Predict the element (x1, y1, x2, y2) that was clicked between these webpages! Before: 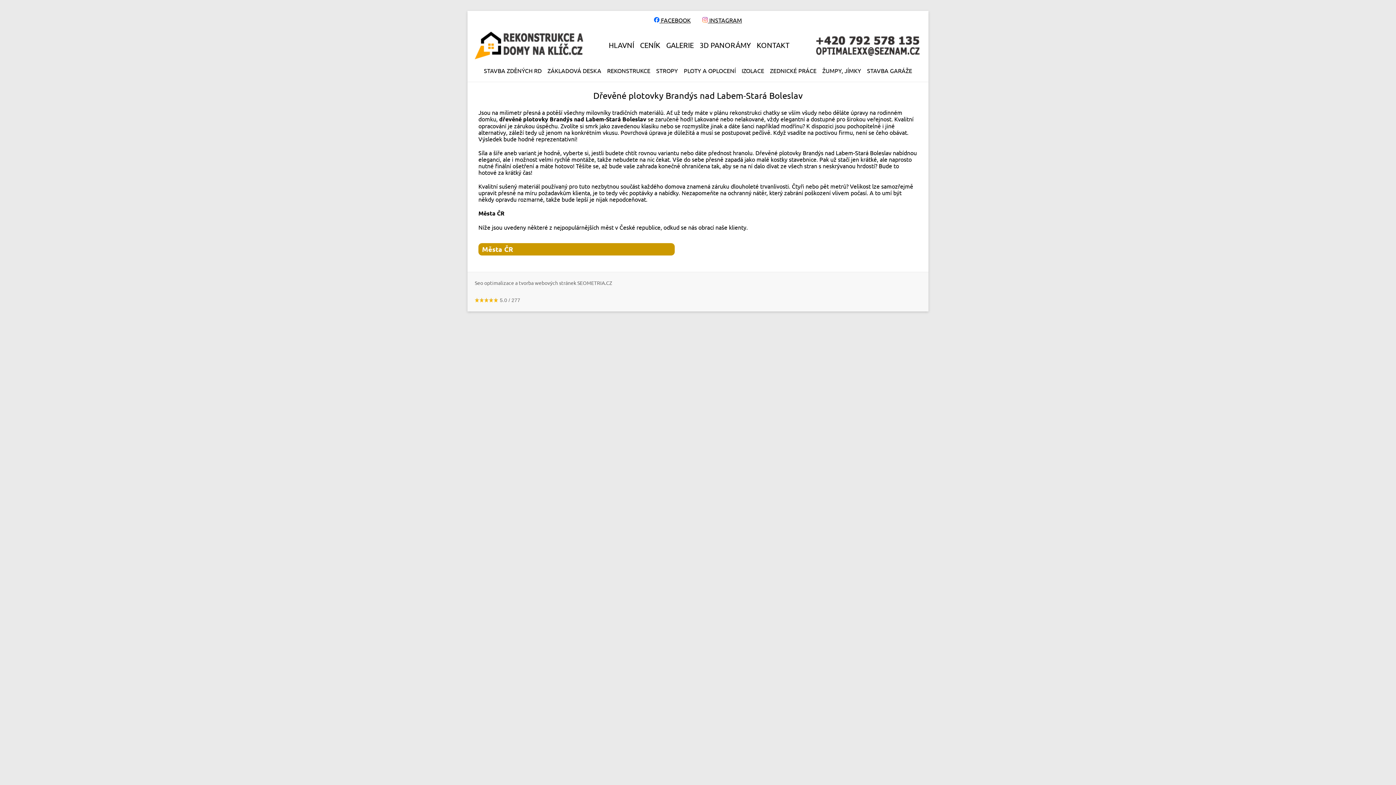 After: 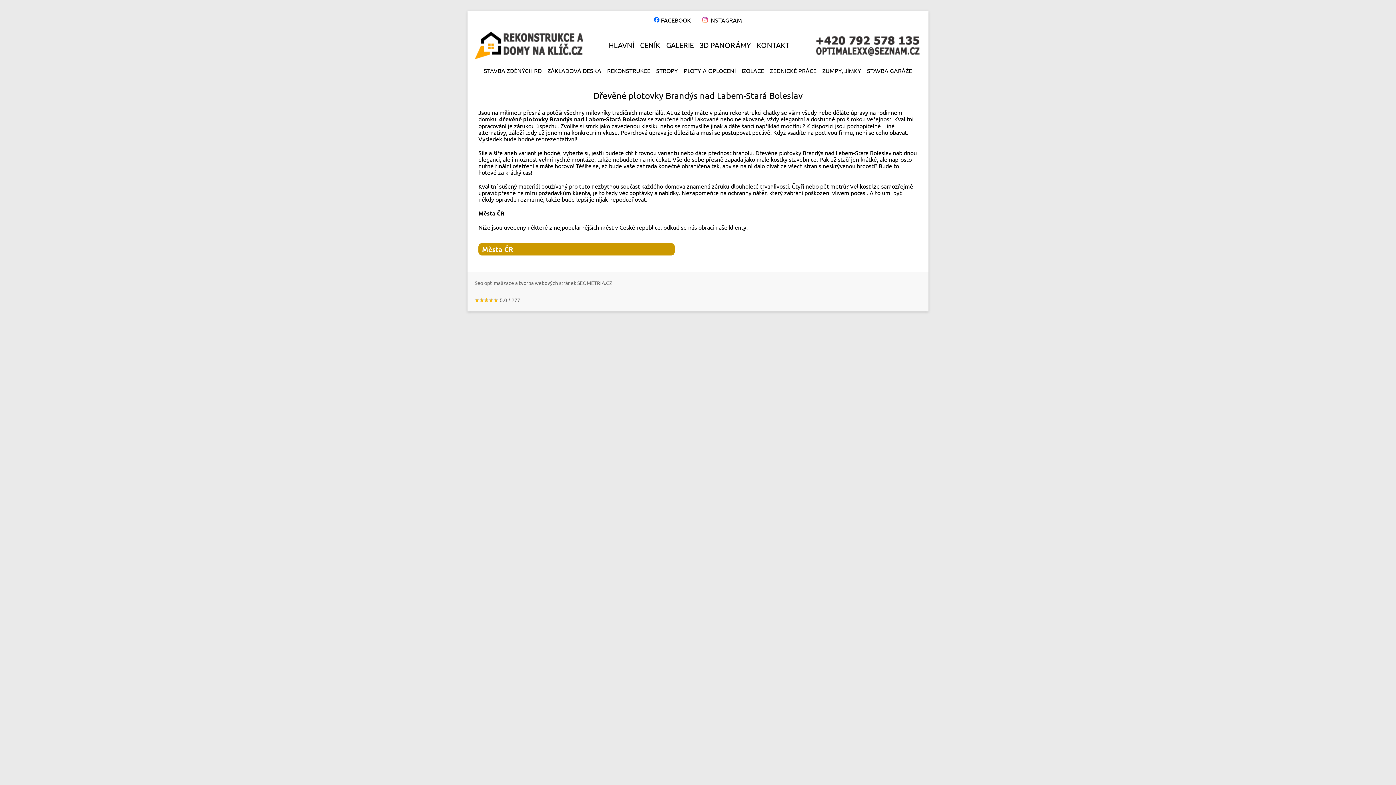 Action: label:  INSTAGRAM bbox: (698, 17, 742, 22)